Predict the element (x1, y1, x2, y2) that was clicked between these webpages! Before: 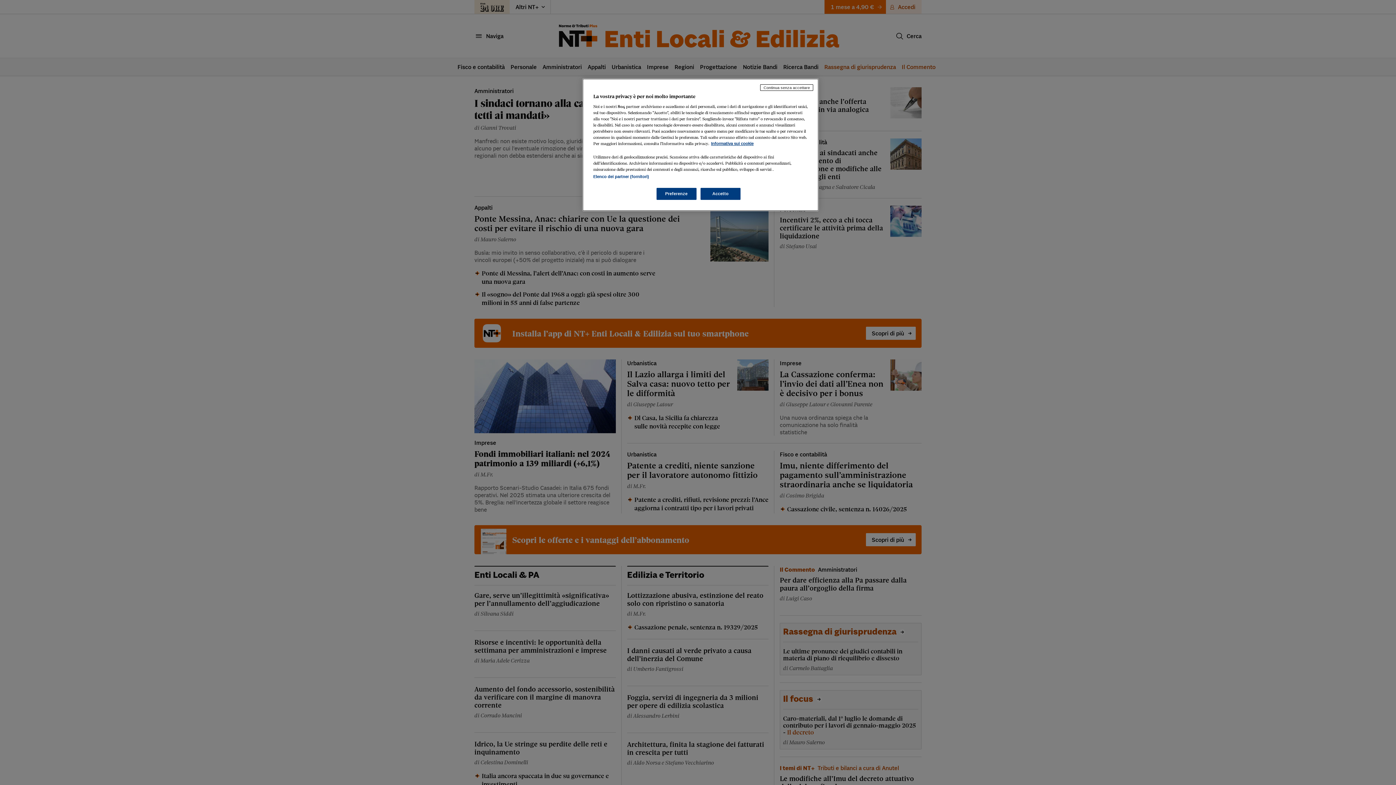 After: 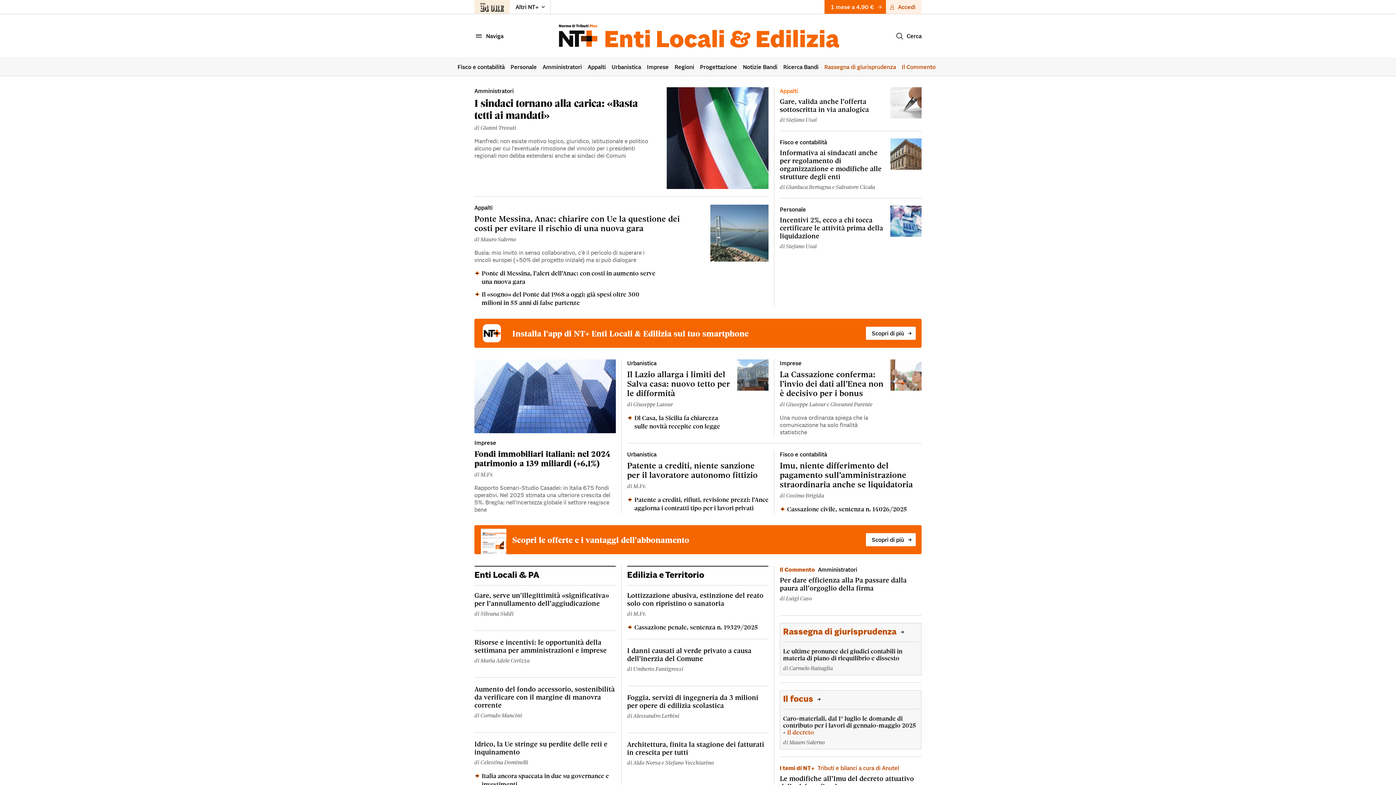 Action: bbox: (760, 84, 813, 90) label: Continua senza accettare